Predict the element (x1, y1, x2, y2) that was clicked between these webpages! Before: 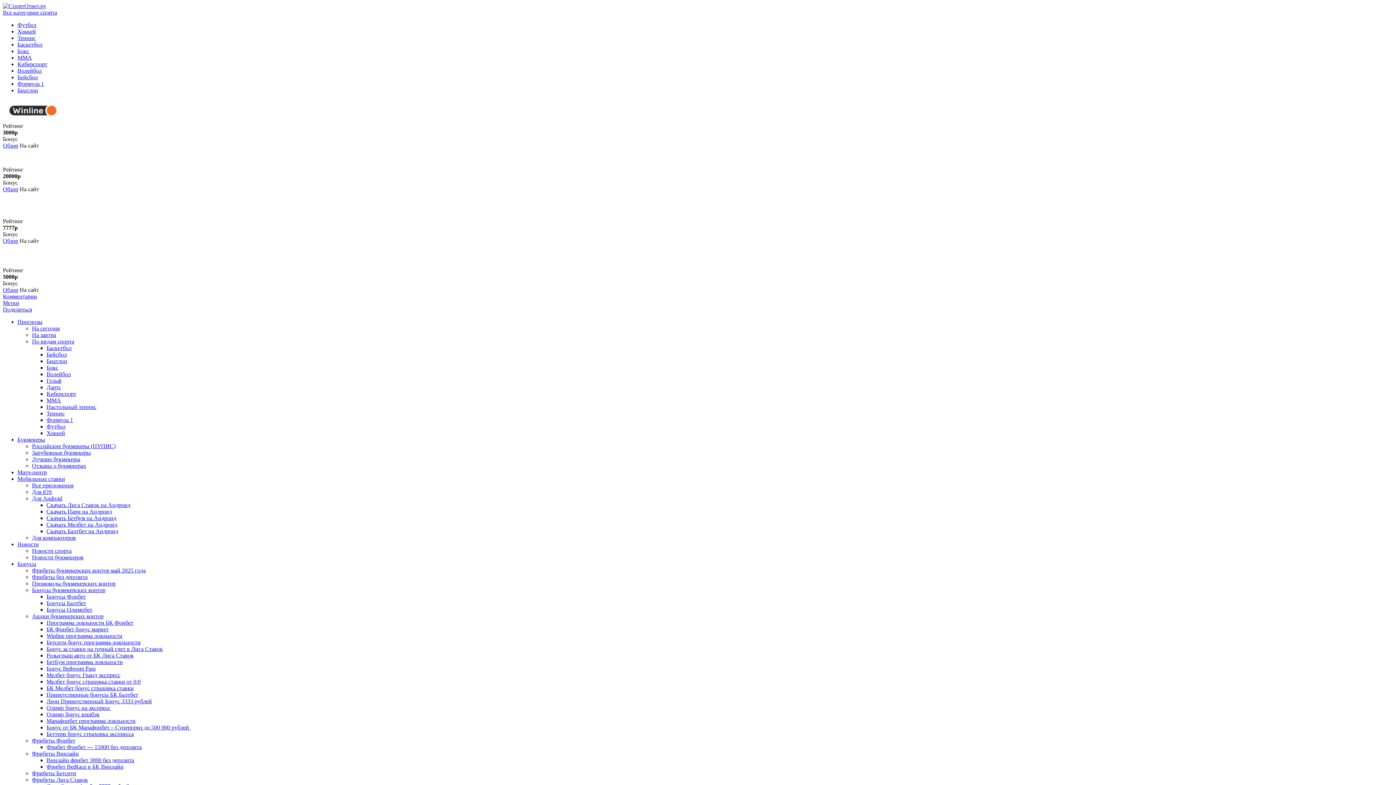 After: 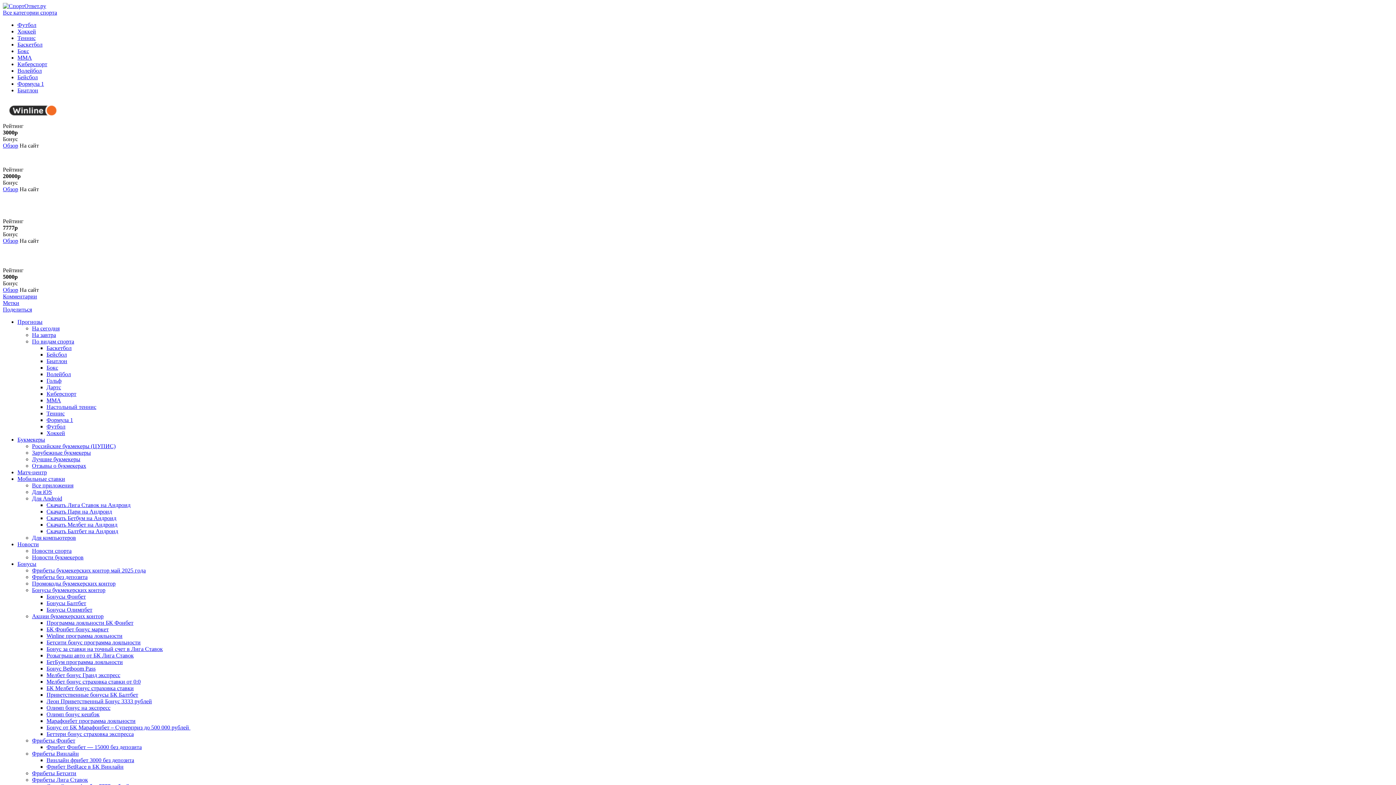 Action: bbox: (46, 351, 66, 357) label: Бейсбол